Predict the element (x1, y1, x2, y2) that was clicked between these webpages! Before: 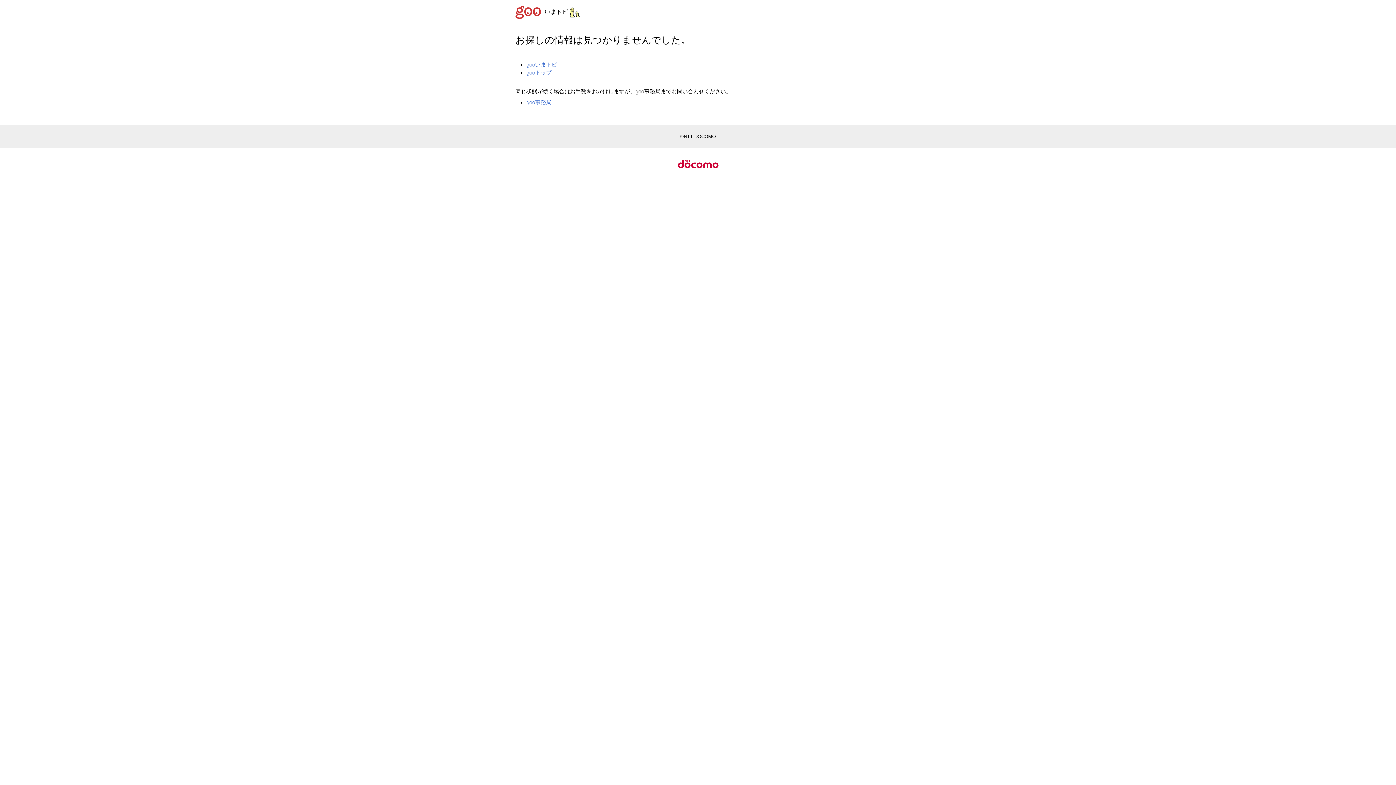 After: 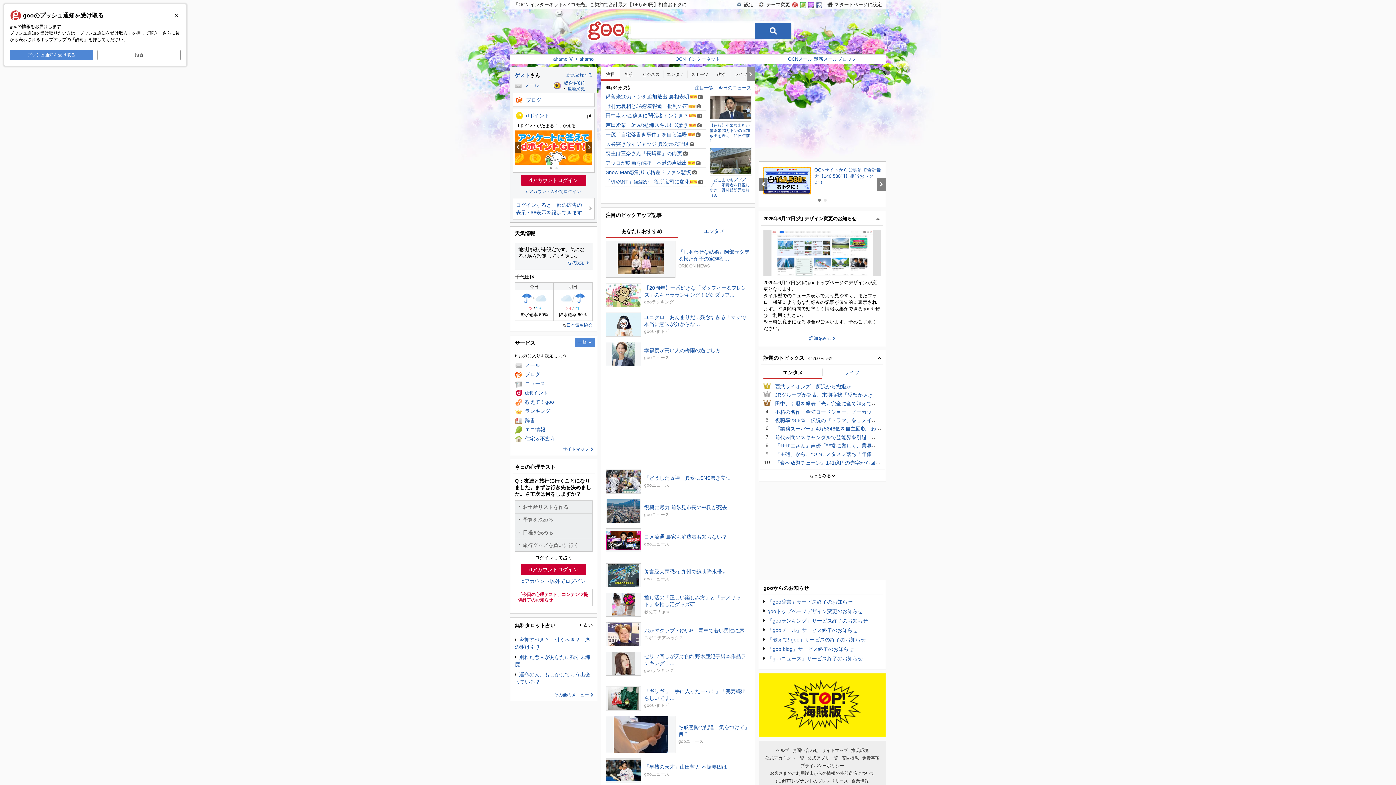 Action: bbox: (515, 8, 544, 14)